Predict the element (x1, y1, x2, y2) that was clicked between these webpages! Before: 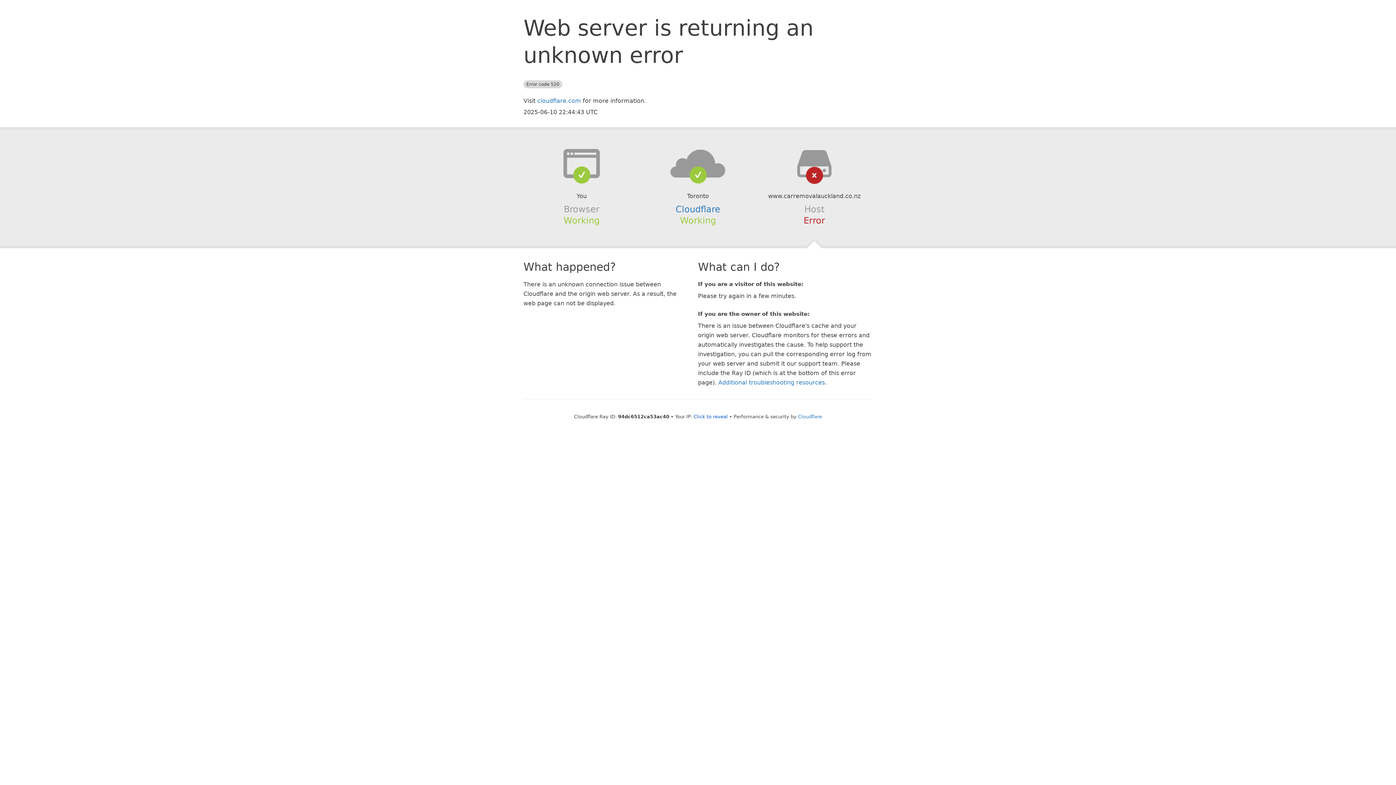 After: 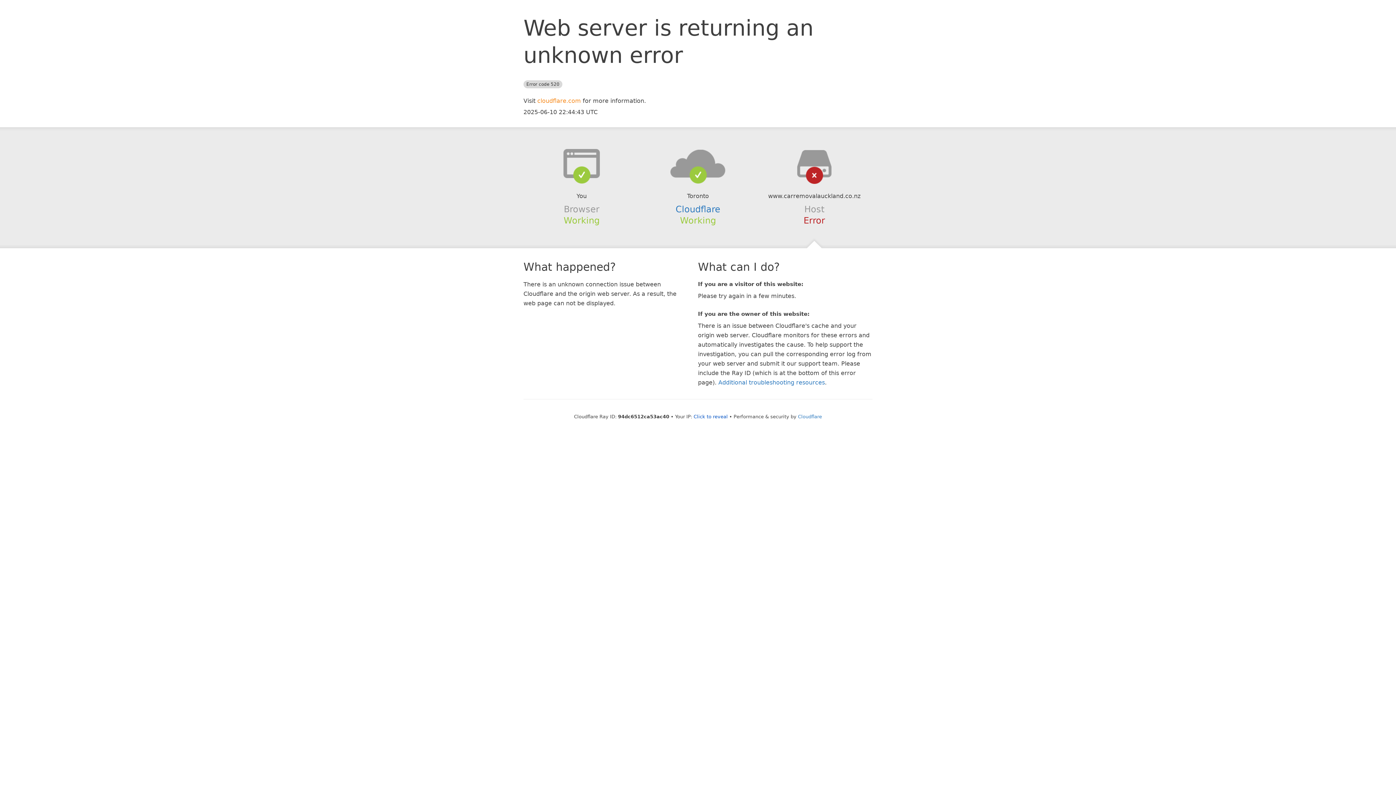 Action: bbox: (537, 97, 581, 104) label: cloudflare.com